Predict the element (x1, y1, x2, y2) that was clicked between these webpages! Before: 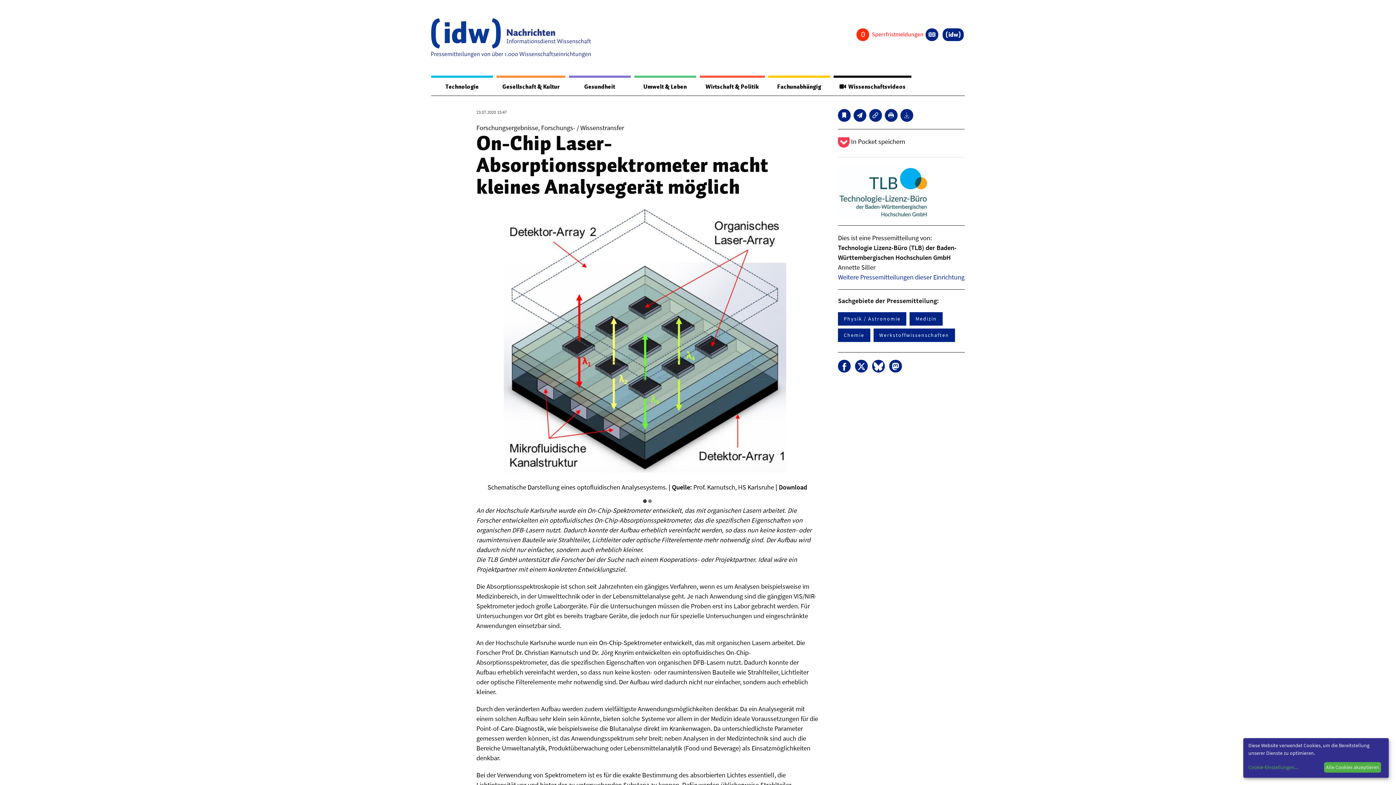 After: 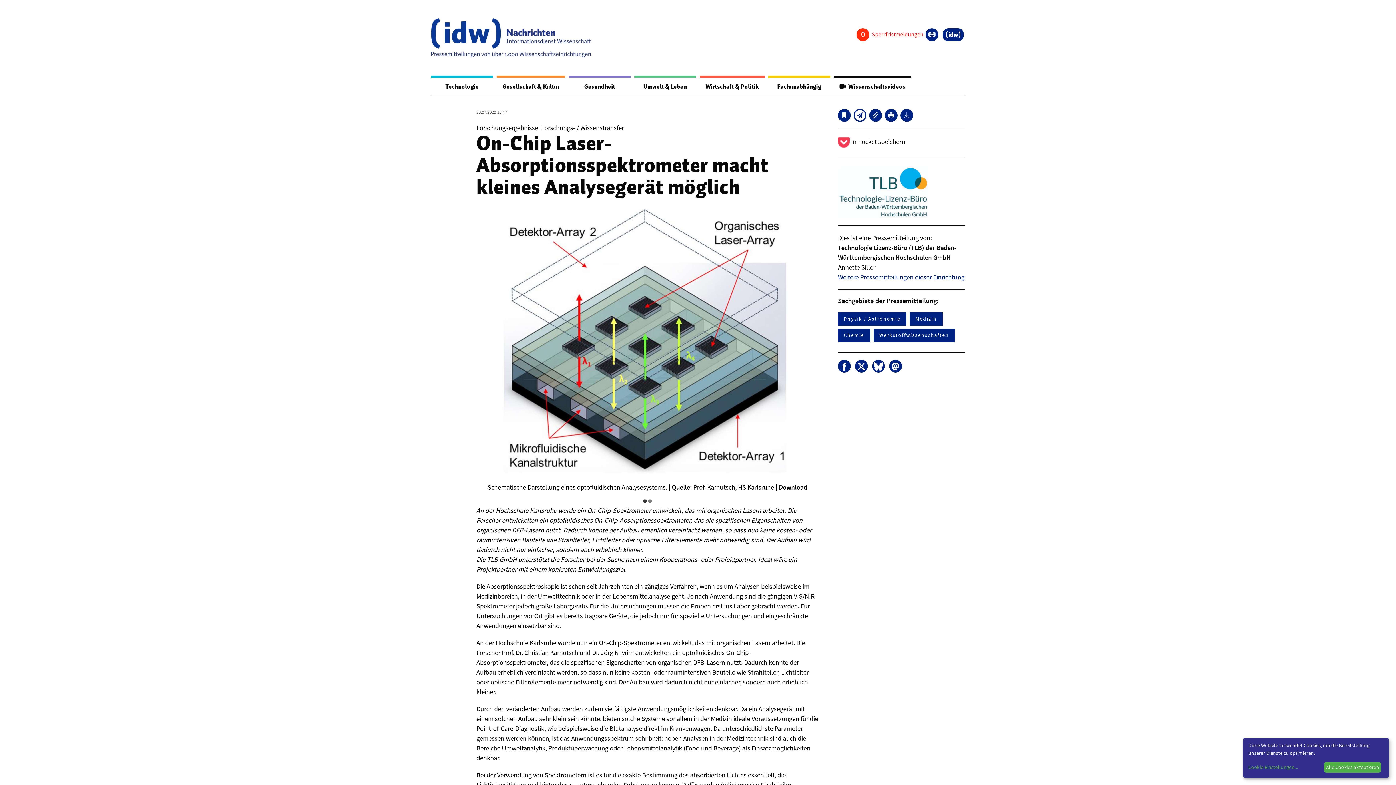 Action: bbox: (853, 109, 866, 121)